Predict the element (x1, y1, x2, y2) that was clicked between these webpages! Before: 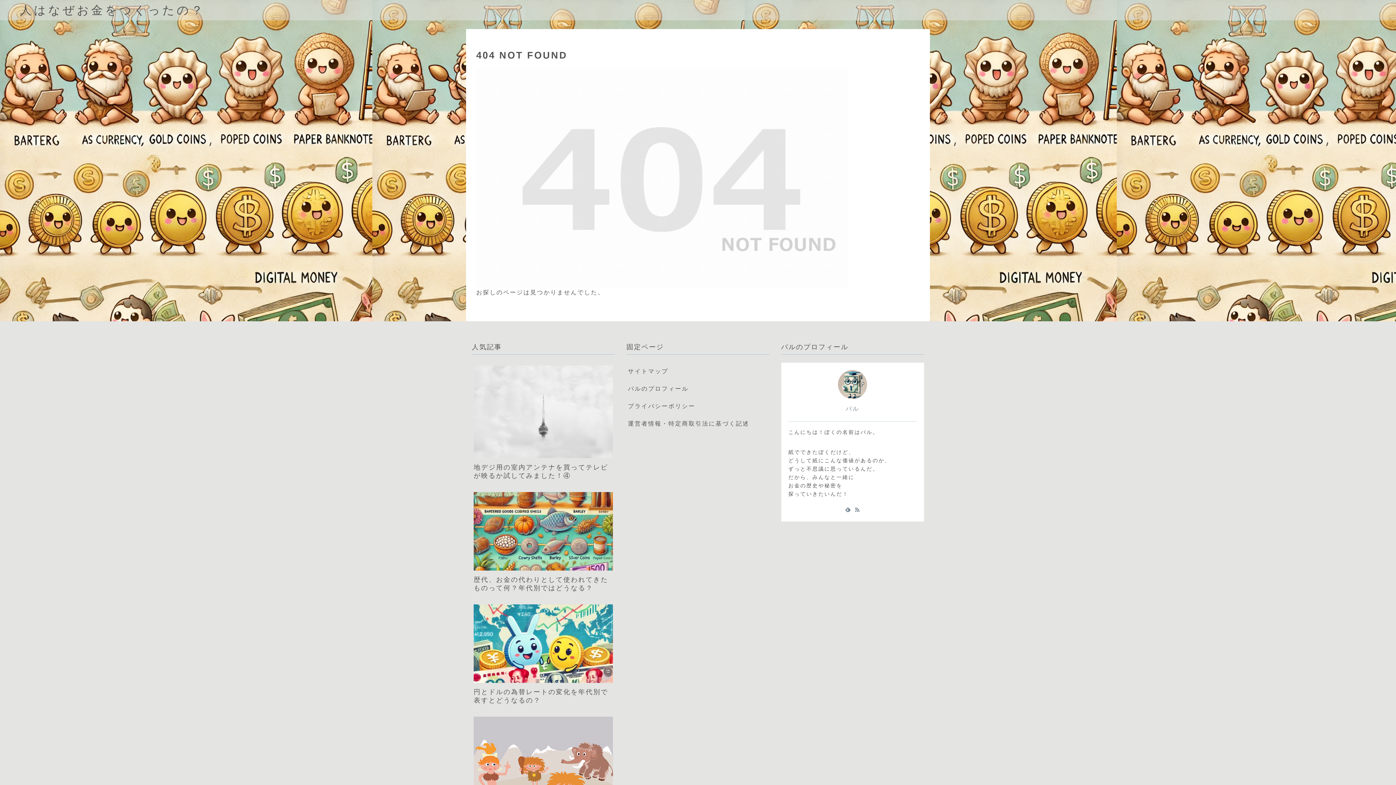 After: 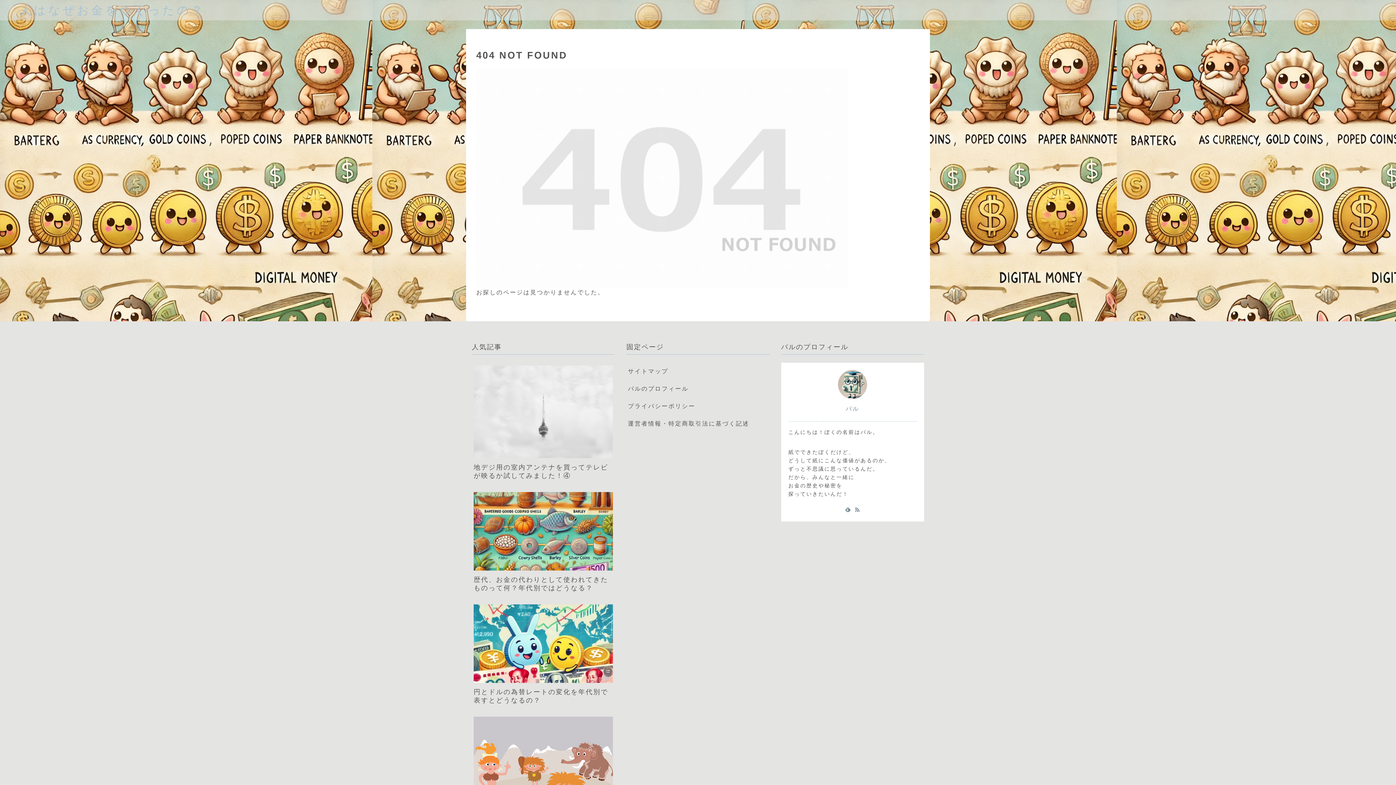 Action: label: 人はなぜお金をつくったの？ bbox: (19, 0, 205, 20)